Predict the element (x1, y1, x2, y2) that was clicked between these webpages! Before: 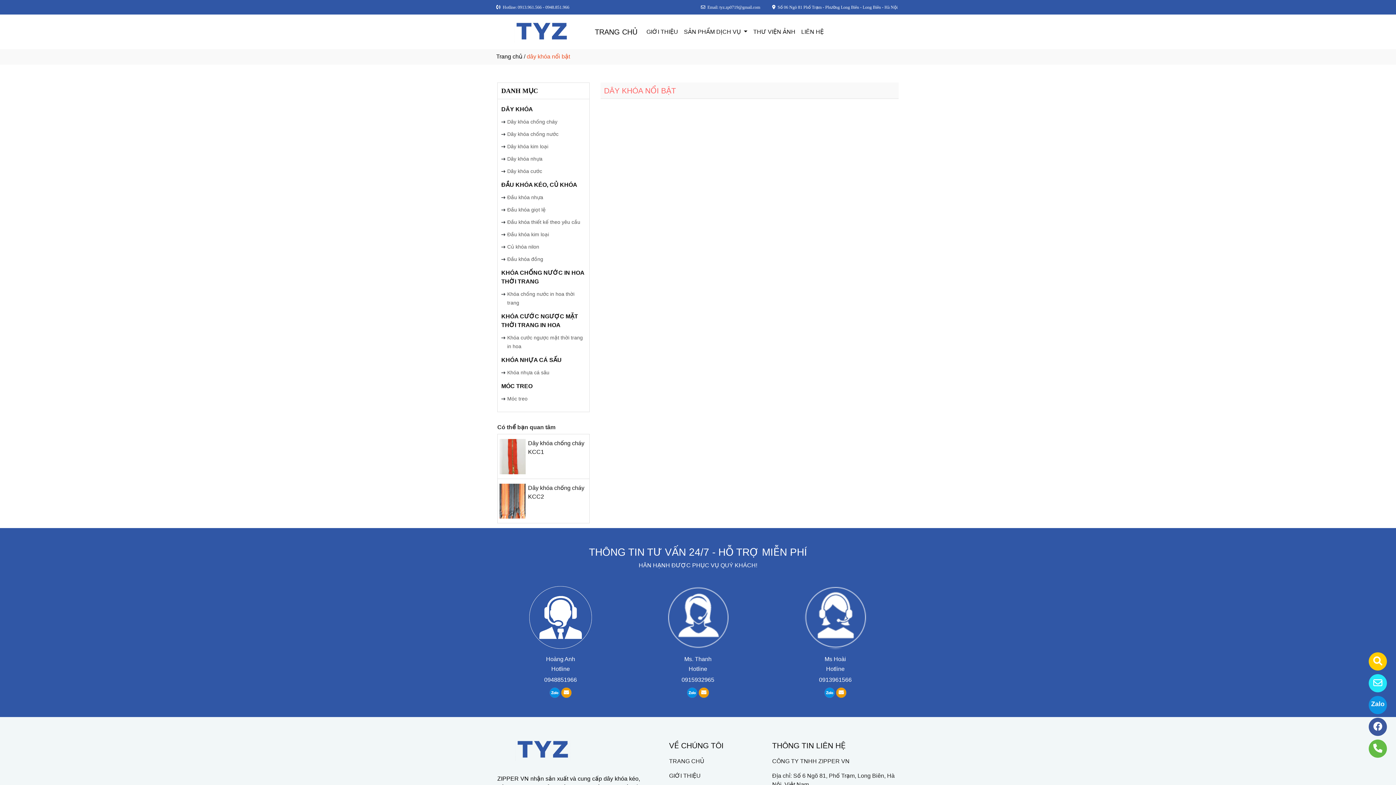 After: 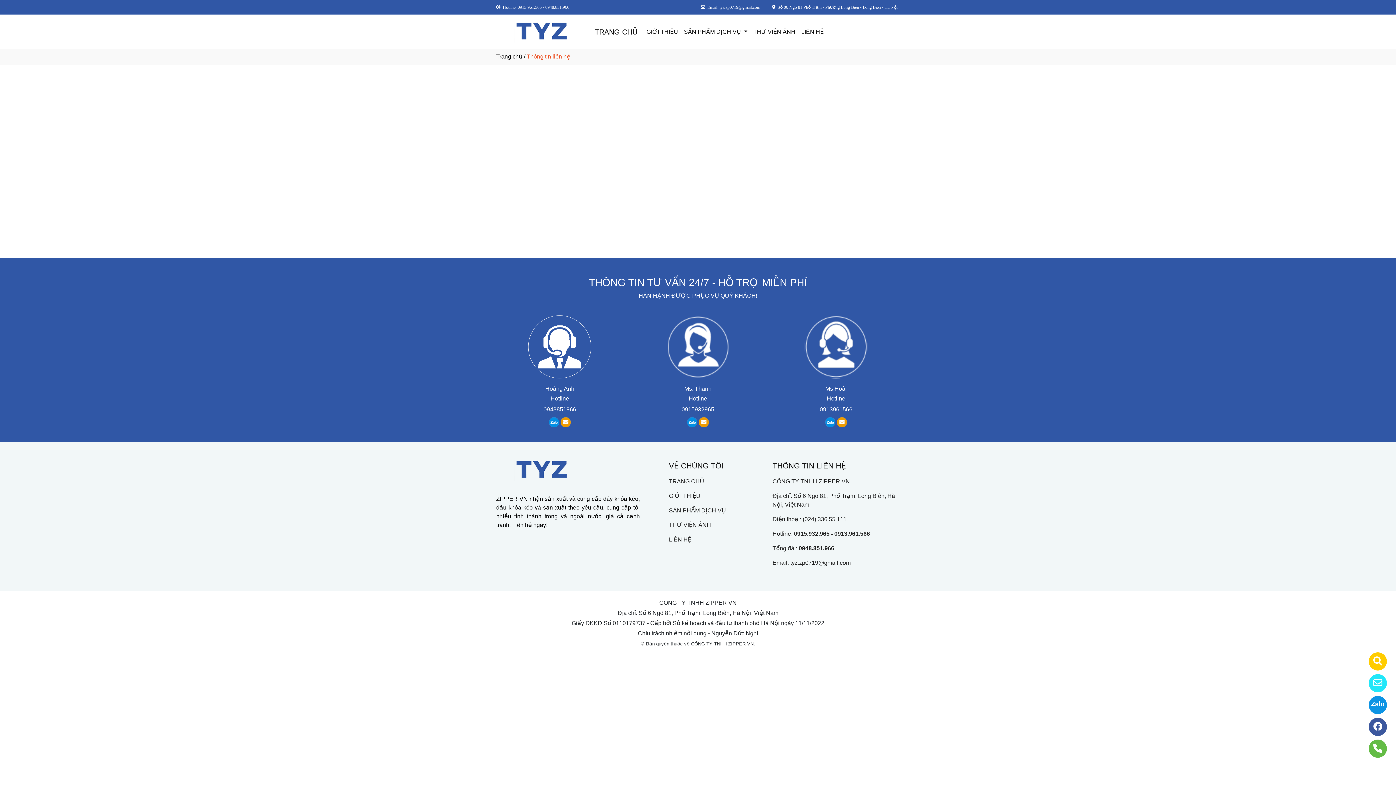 Action: bbox: (798, 24, 826, 39) label: LIÊN HỆ